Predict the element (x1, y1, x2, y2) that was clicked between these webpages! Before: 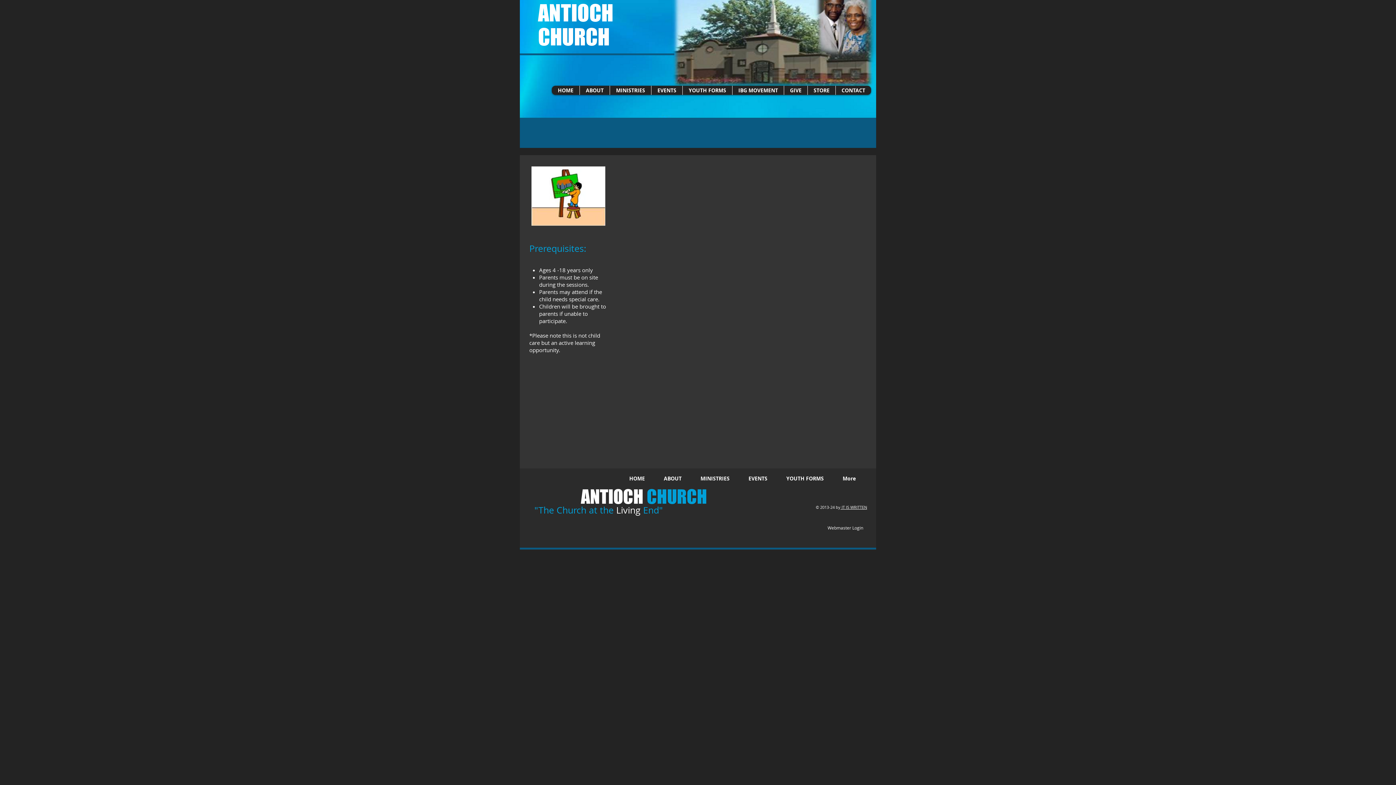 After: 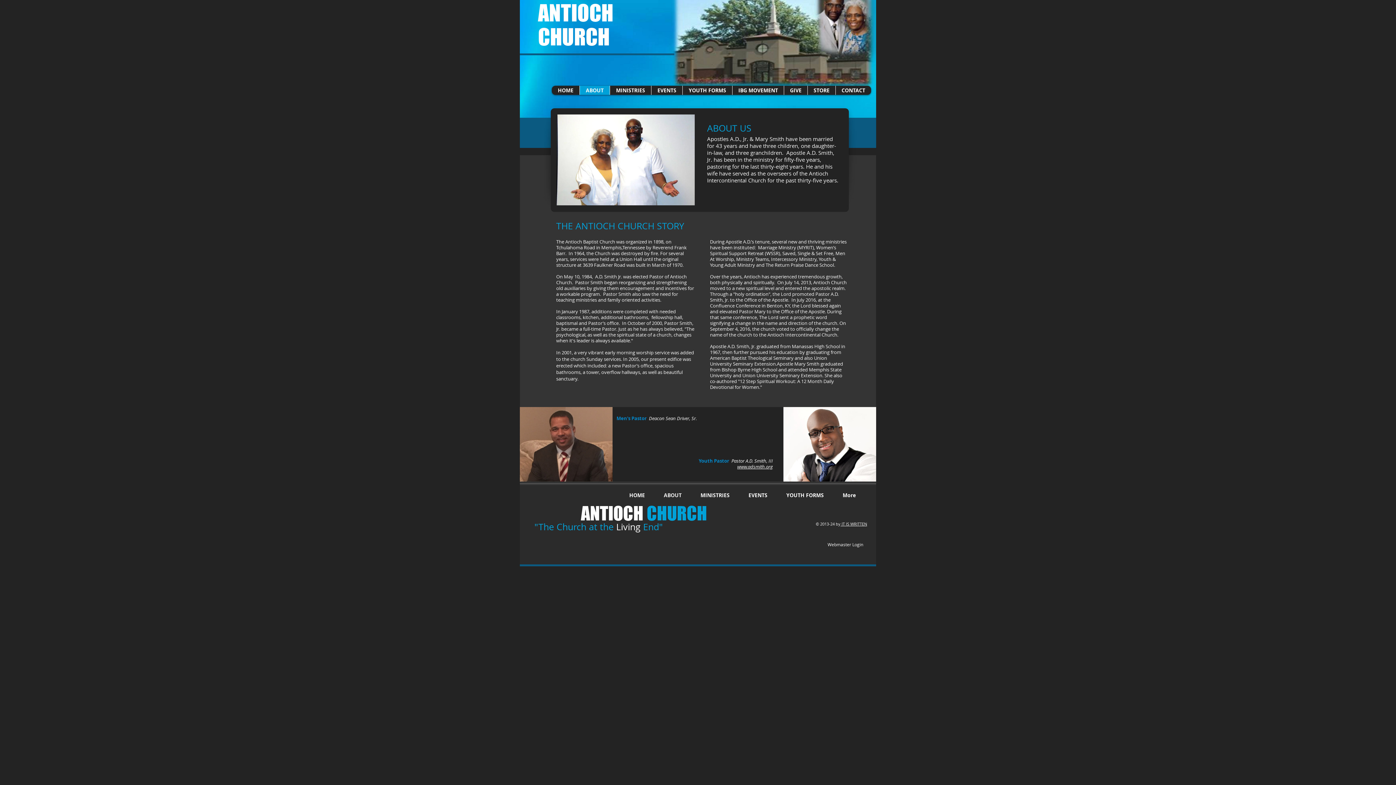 Action: label: ABOUT bbox: (579, 85, 609, 94)